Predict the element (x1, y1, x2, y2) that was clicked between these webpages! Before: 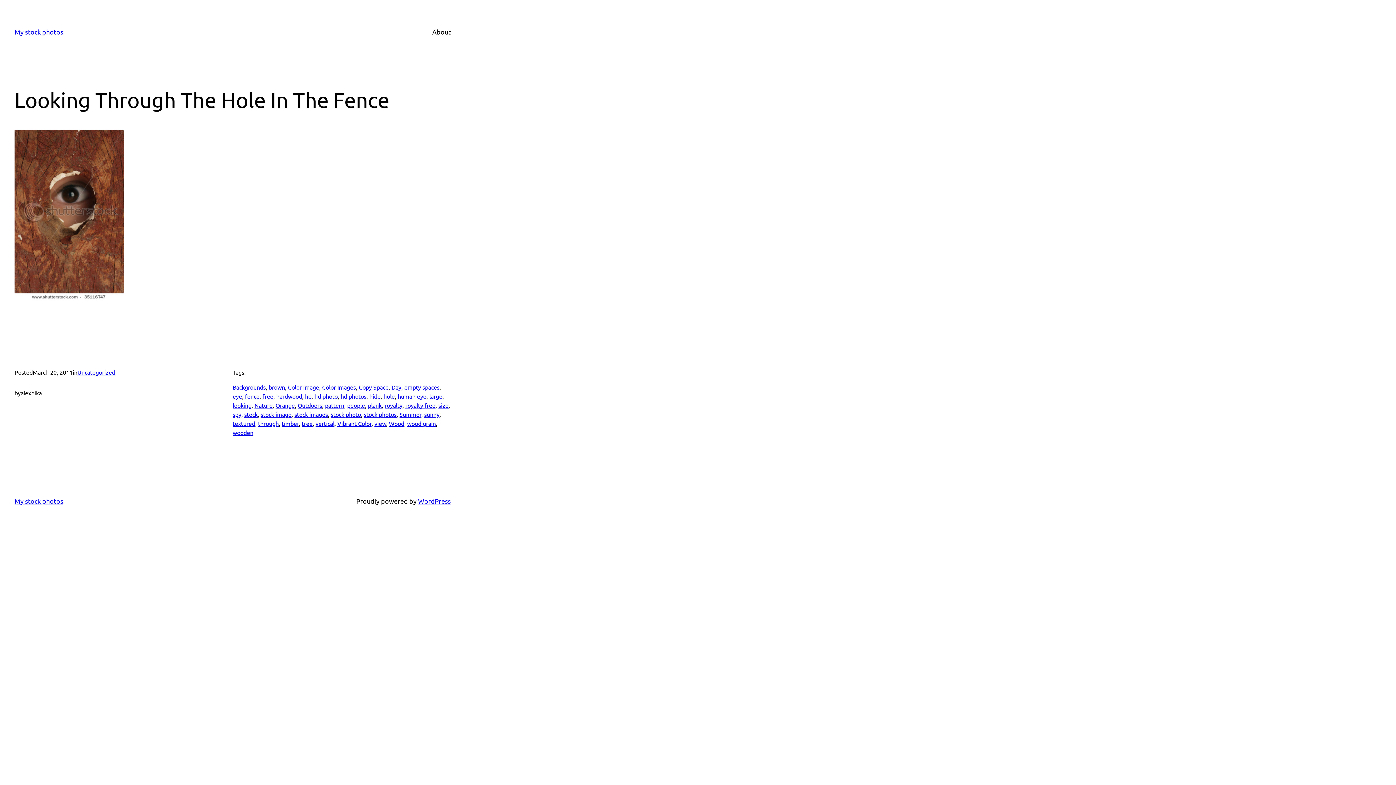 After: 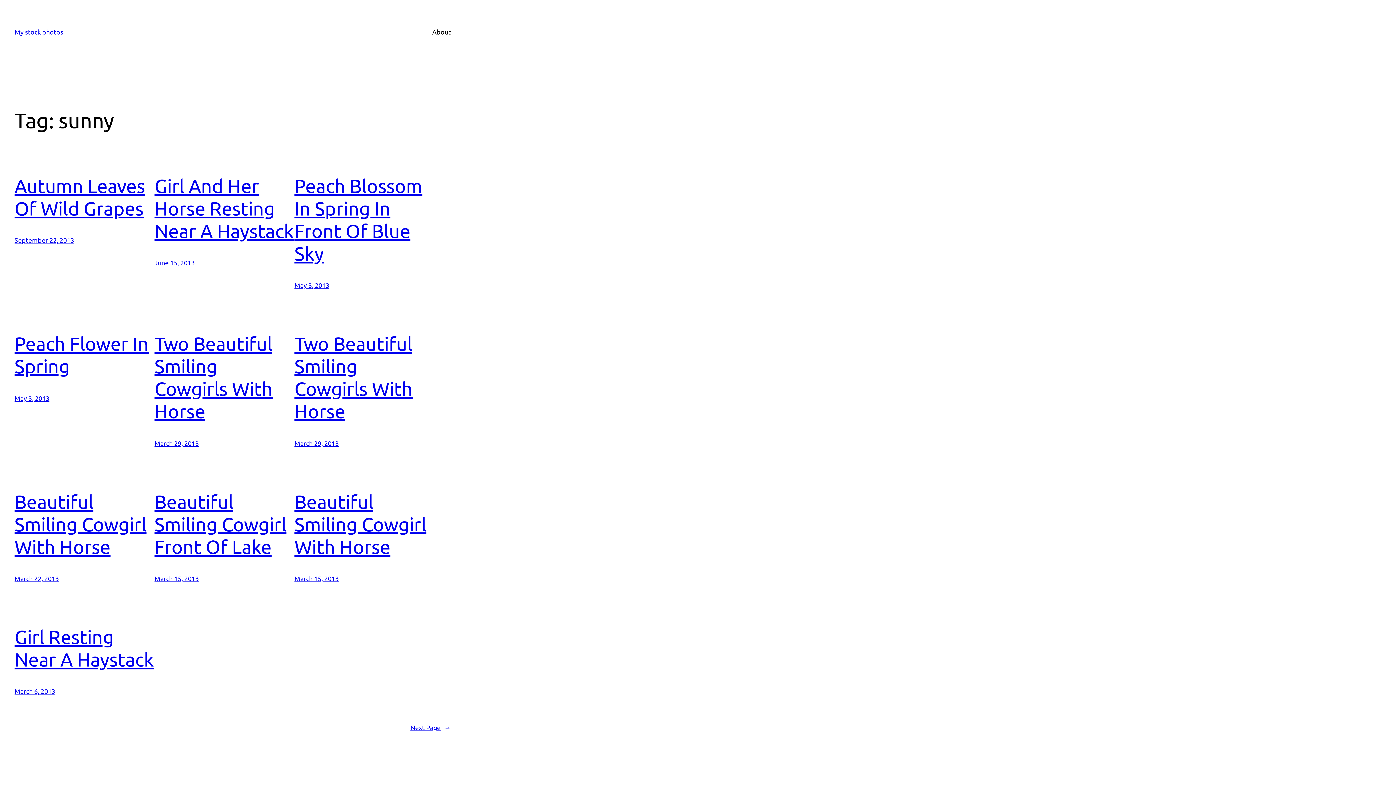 Action: bbox: (424, 410, 439, 418) label: sunny